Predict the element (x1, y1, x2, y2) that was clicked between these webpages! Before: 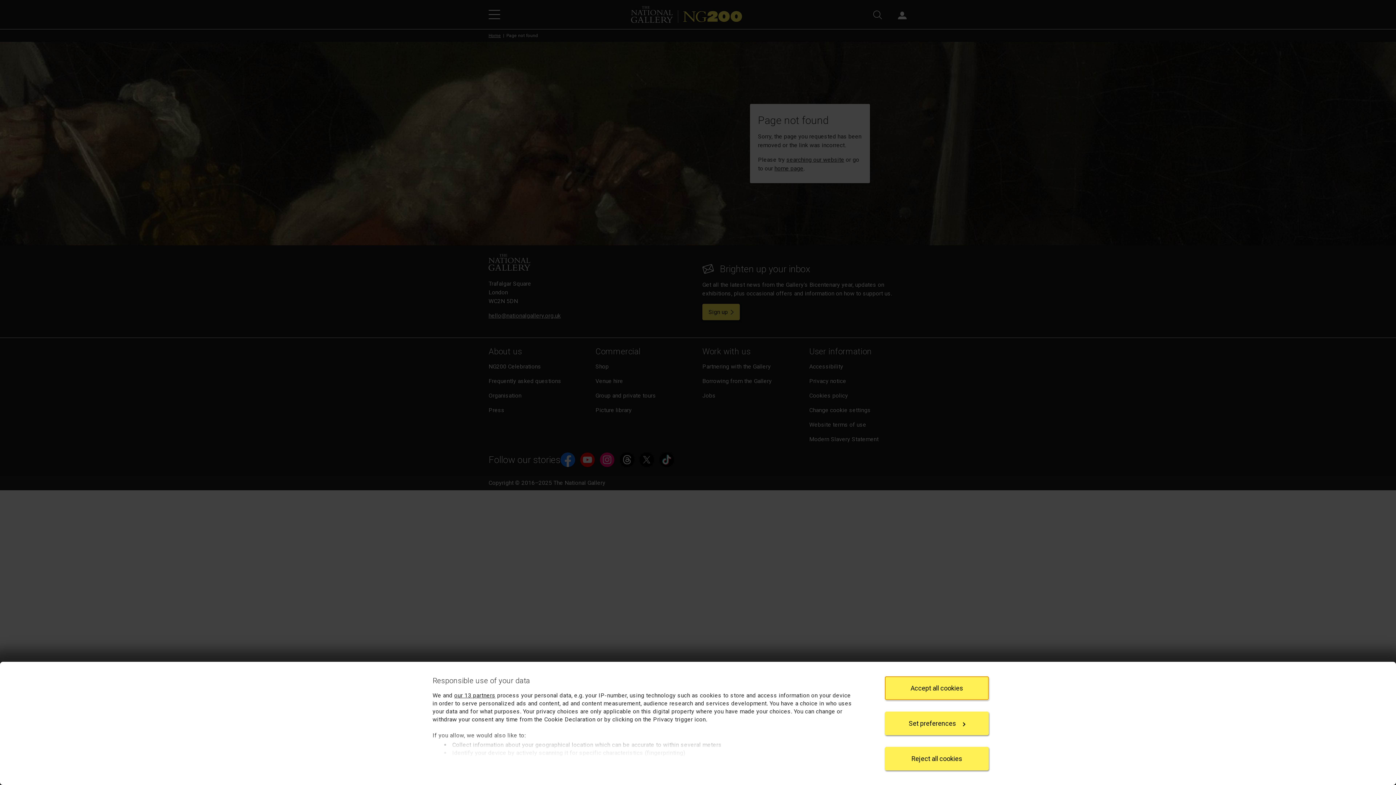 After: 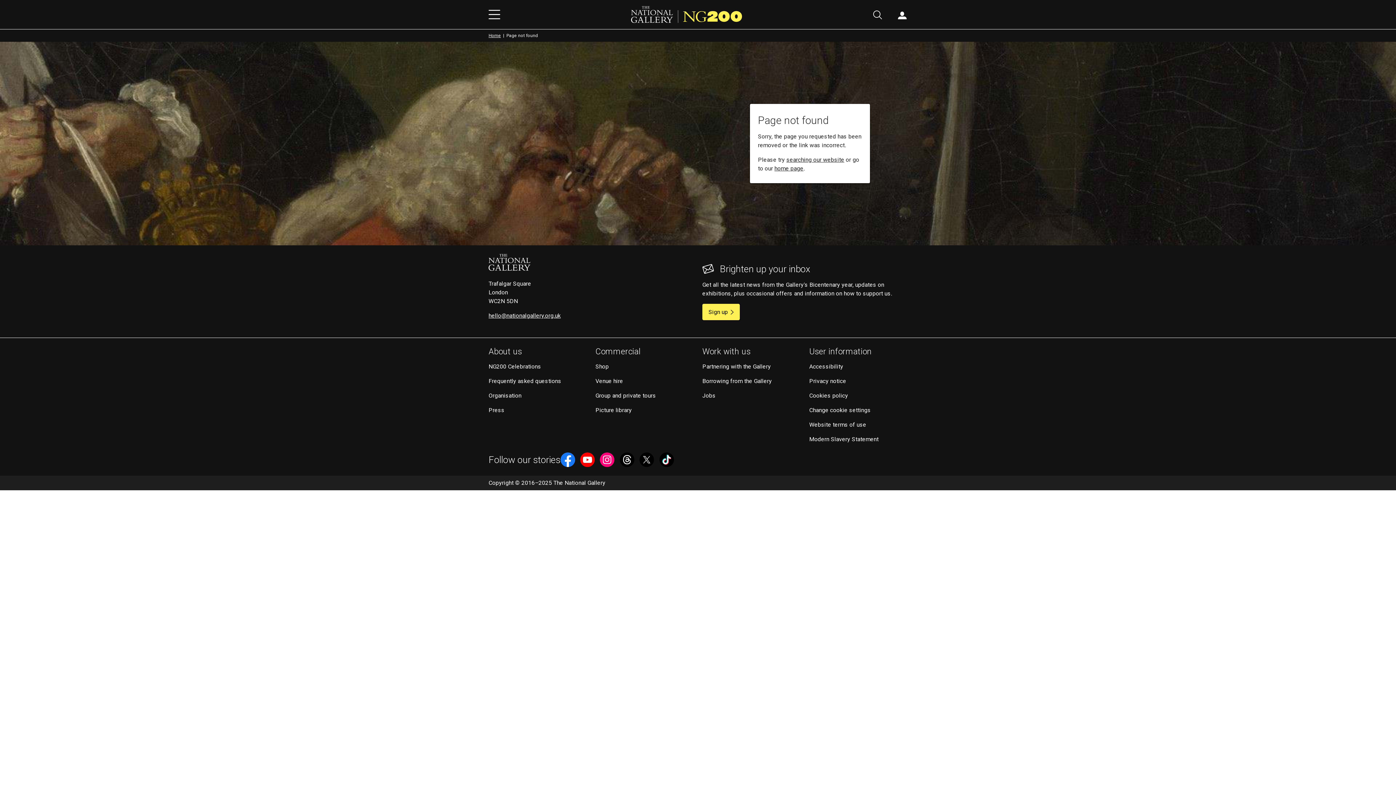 Action: label: Accept all cookies bbox: (885, 676, 989, 700)